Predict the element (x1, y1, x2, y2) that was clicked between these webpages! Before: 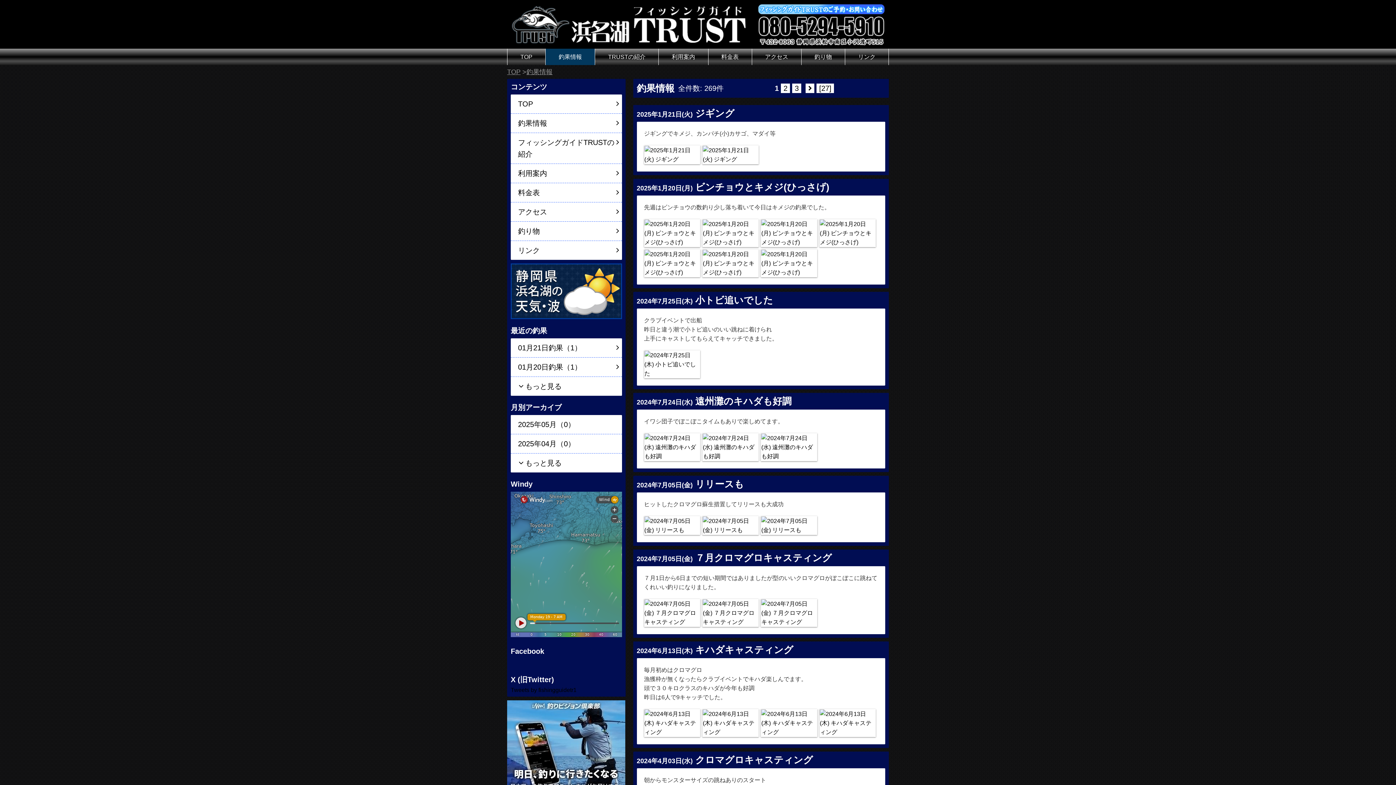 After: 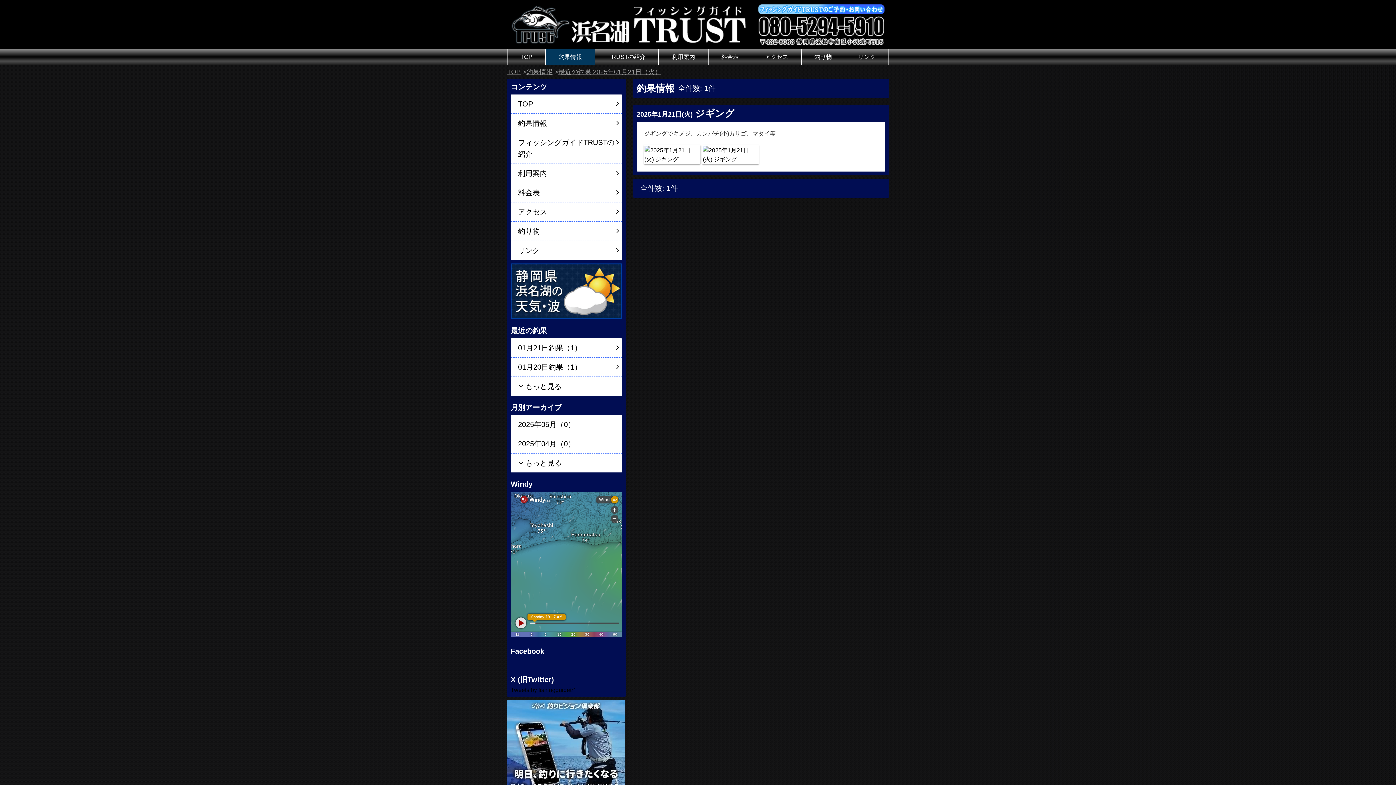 Action: label: 01月21日釣果（1） bbox: (510, 338, 622, 357)